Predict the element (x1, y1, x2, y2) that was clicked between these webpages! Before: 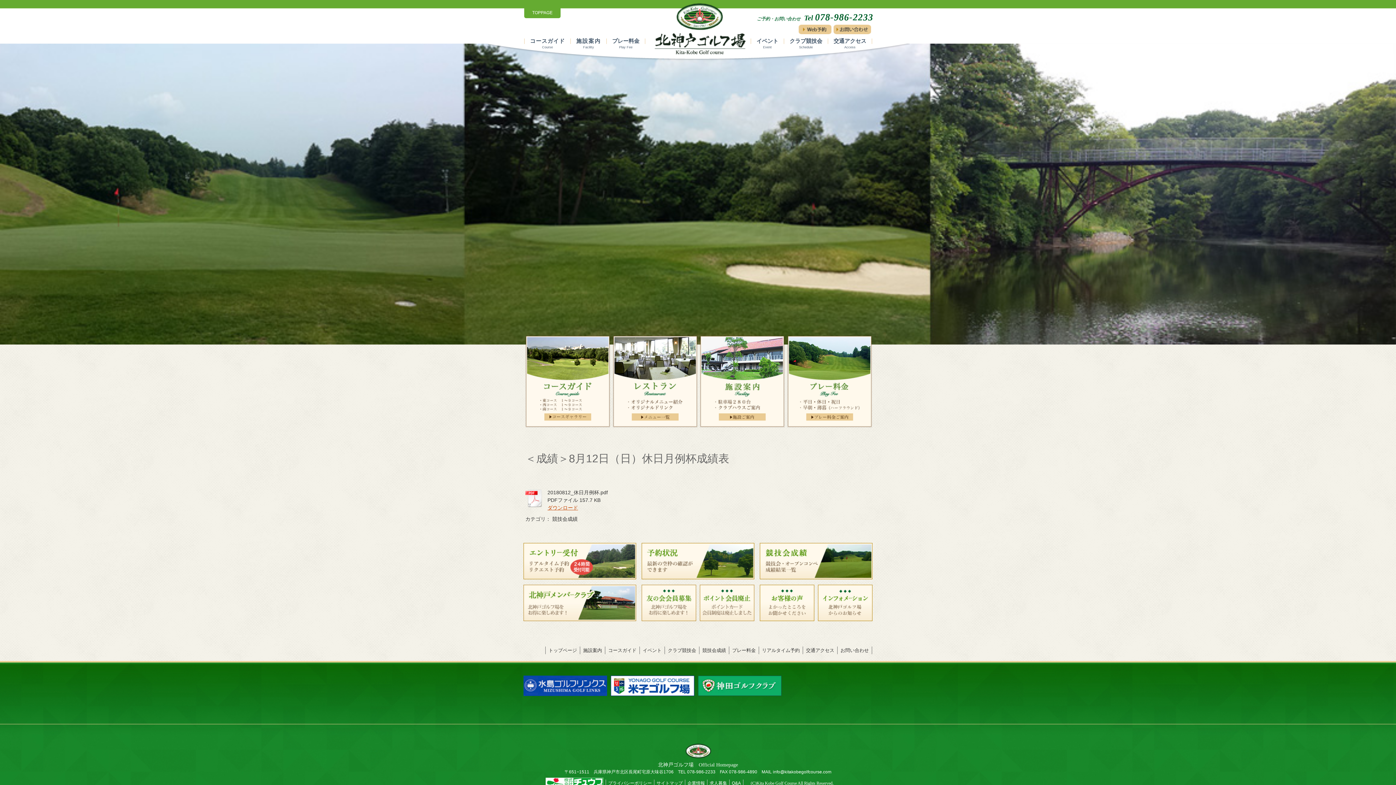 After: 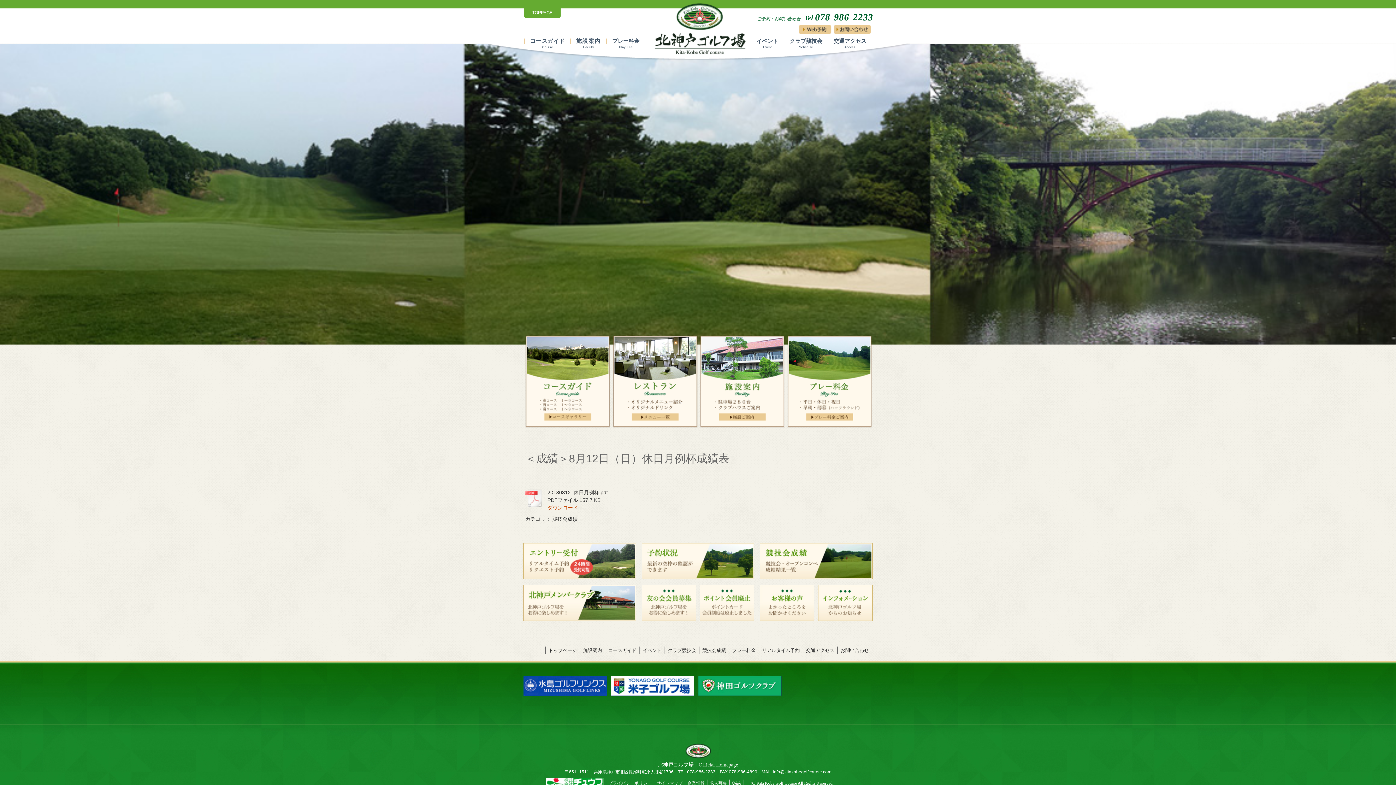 Action: bbox: (525, 488, 544, 507)